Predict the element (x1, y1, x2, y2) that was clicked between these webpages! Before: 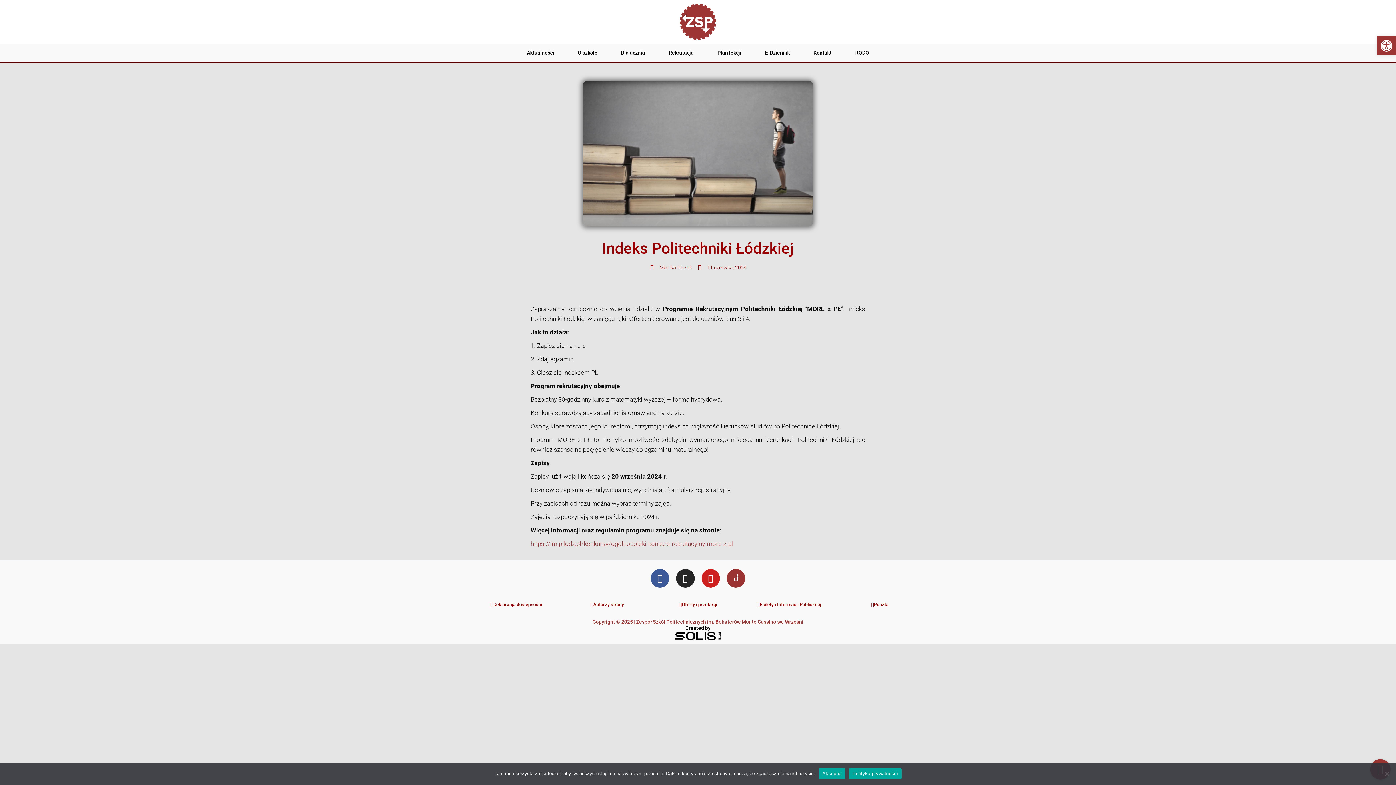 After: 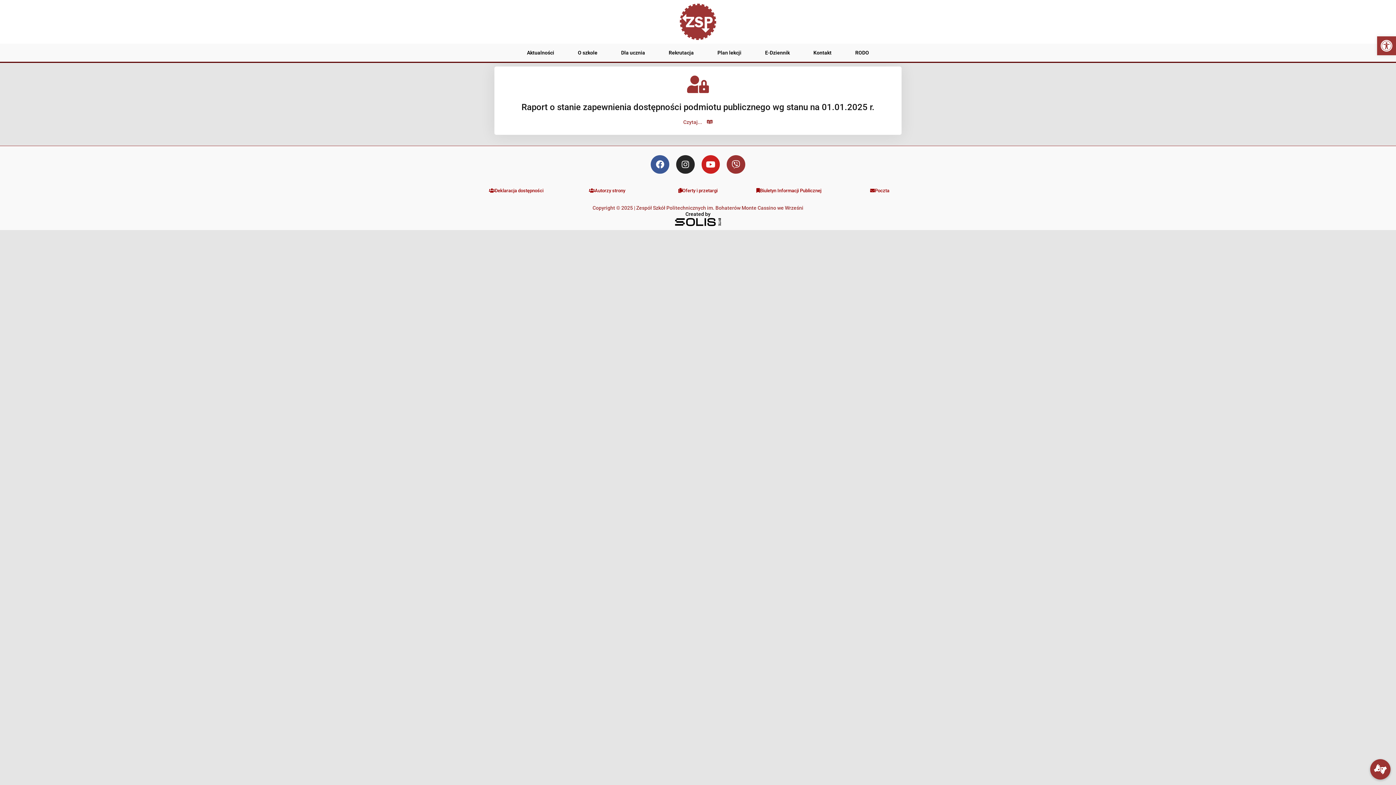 Action: label: Deklaracja dostępności bbox: (483, 598, 549, 610)